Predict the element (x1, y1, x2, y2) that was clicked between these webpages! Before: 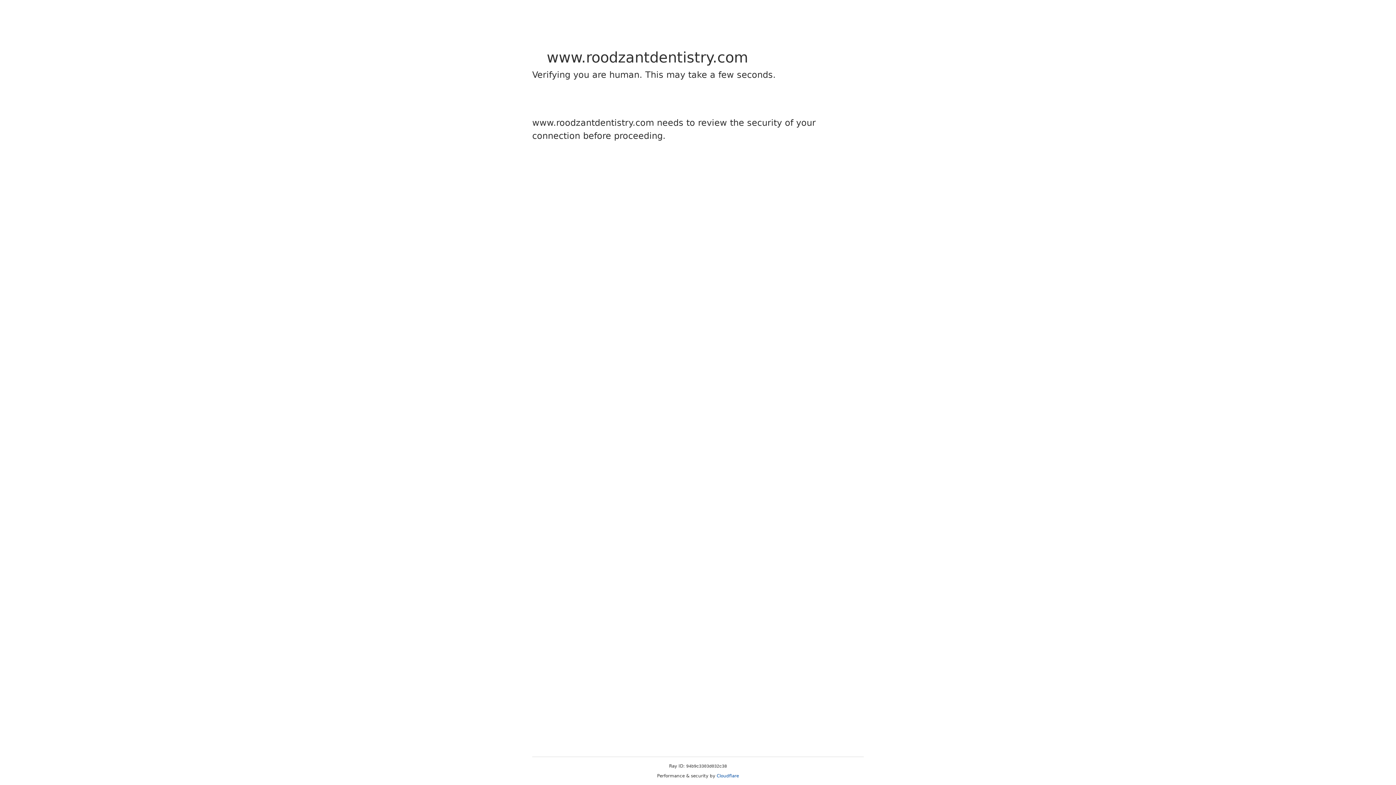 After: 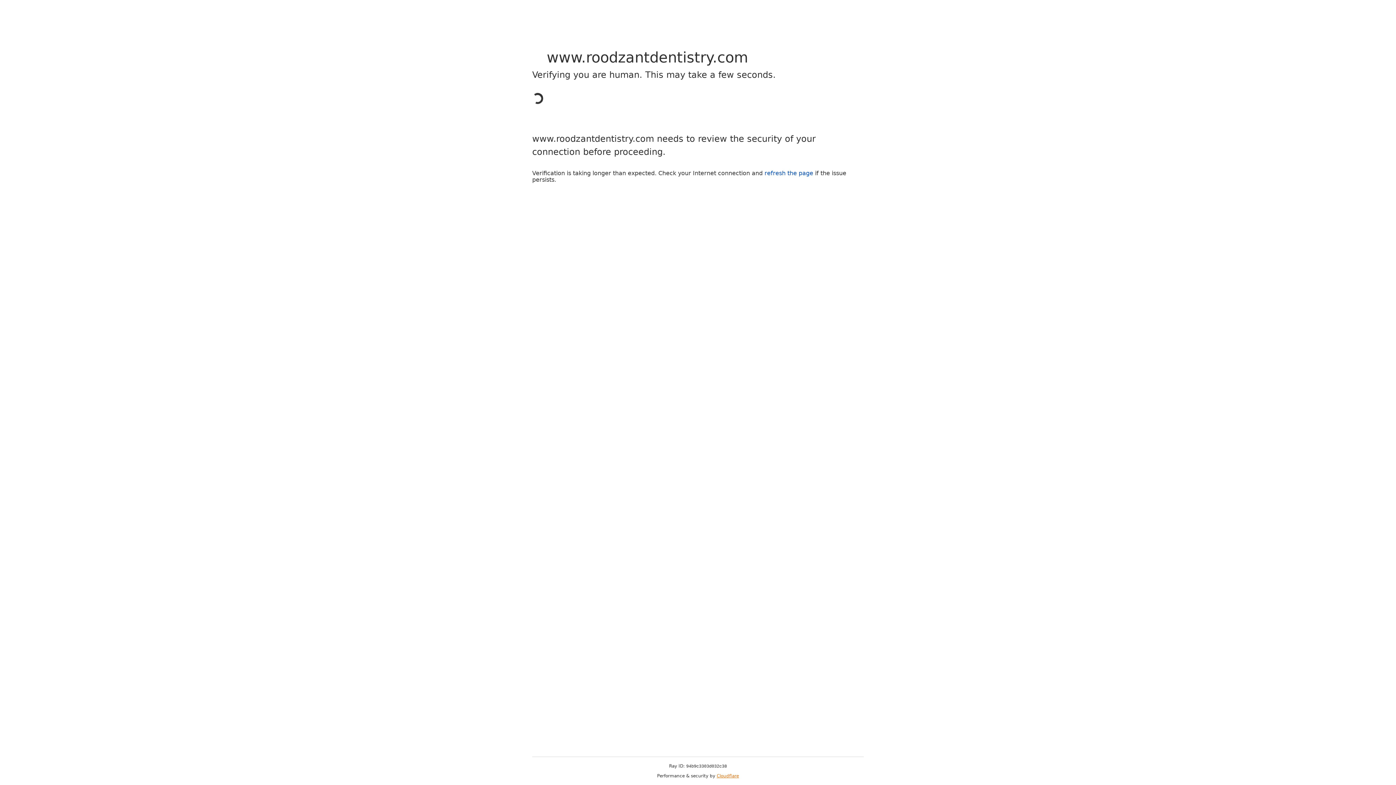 Action: label: Cloudflare bbox: (716, 773, 739, 778)